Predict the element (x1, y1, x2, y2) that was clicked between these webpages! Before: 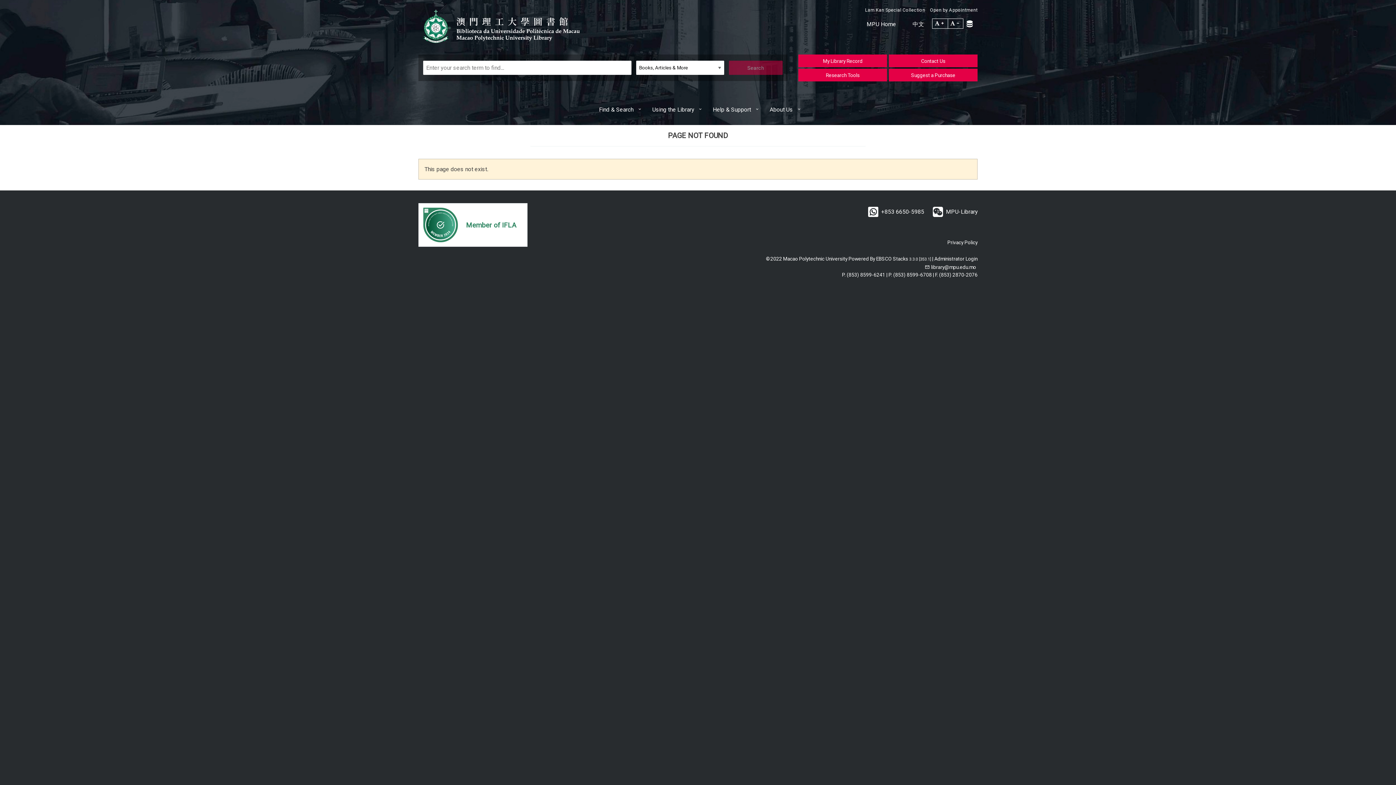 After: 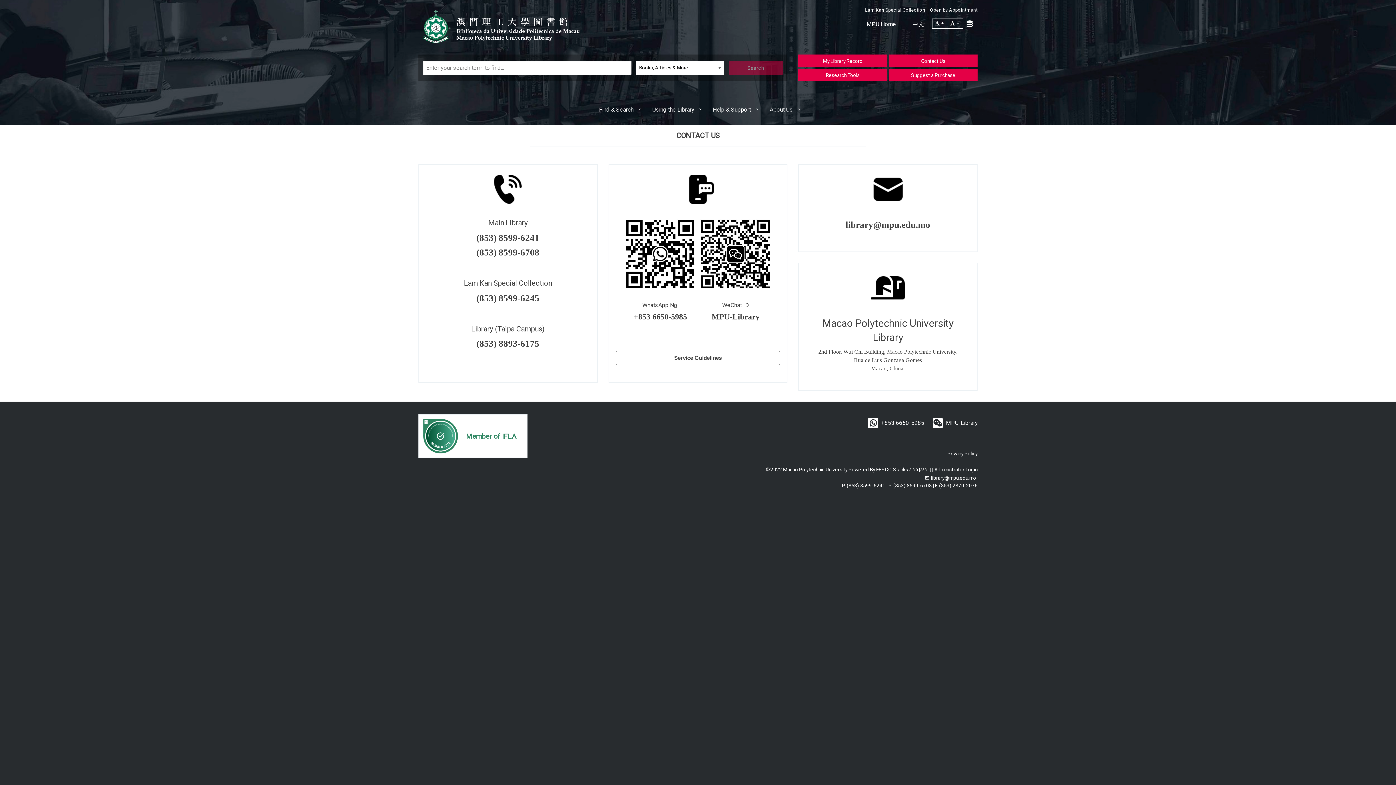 Action: bbox: (889, 54, 977, 67) label: Contact Us